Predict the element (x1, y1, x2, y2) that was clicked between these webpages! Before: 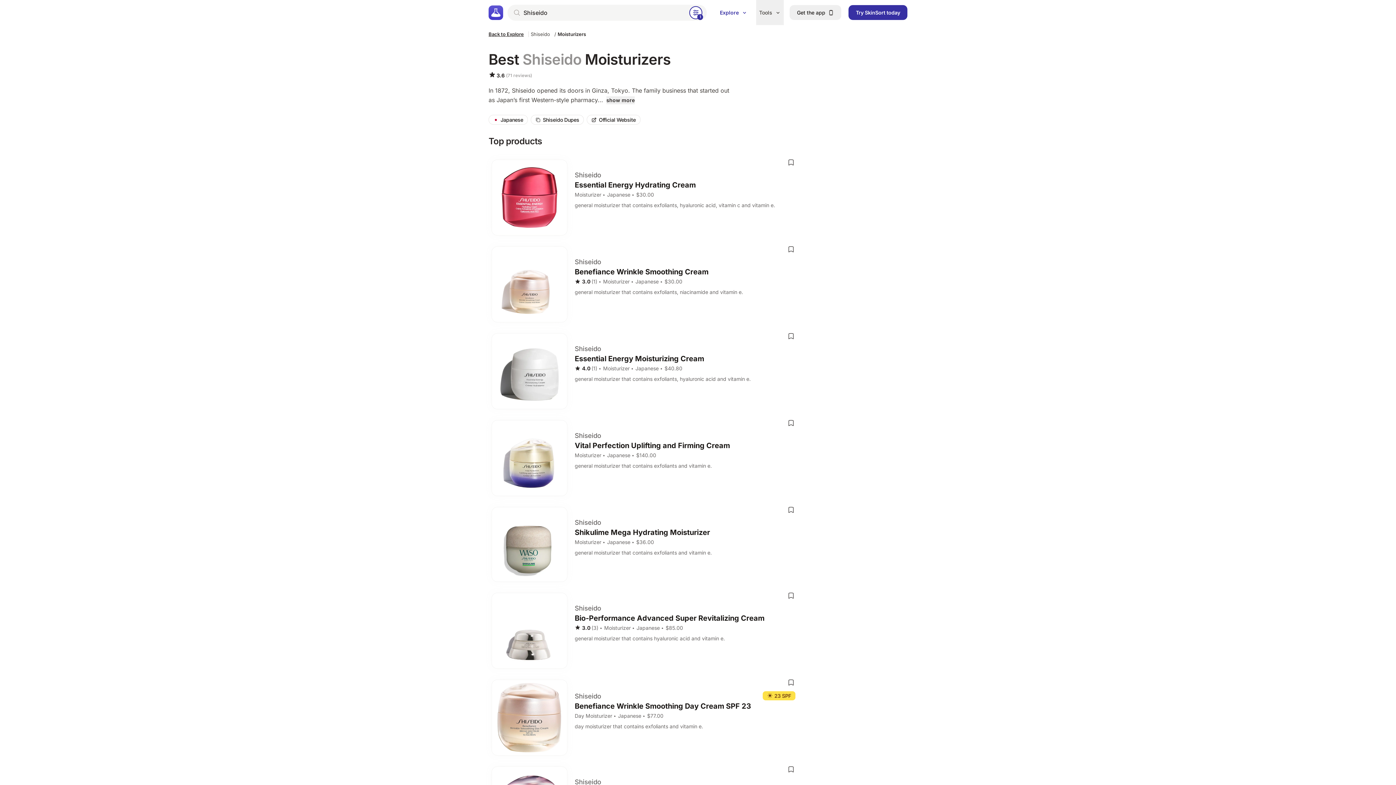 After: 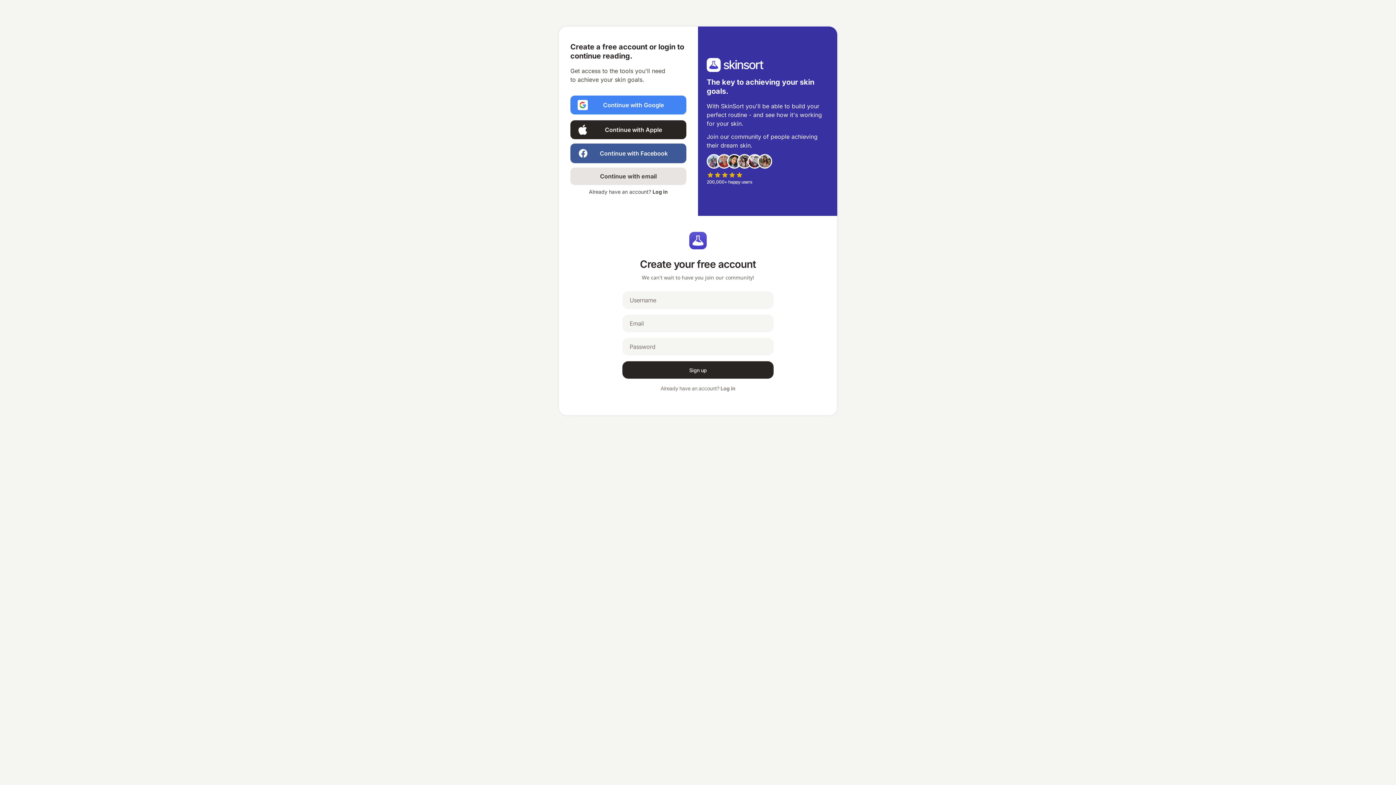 Action: bbox: (784, 155, 798, 169)